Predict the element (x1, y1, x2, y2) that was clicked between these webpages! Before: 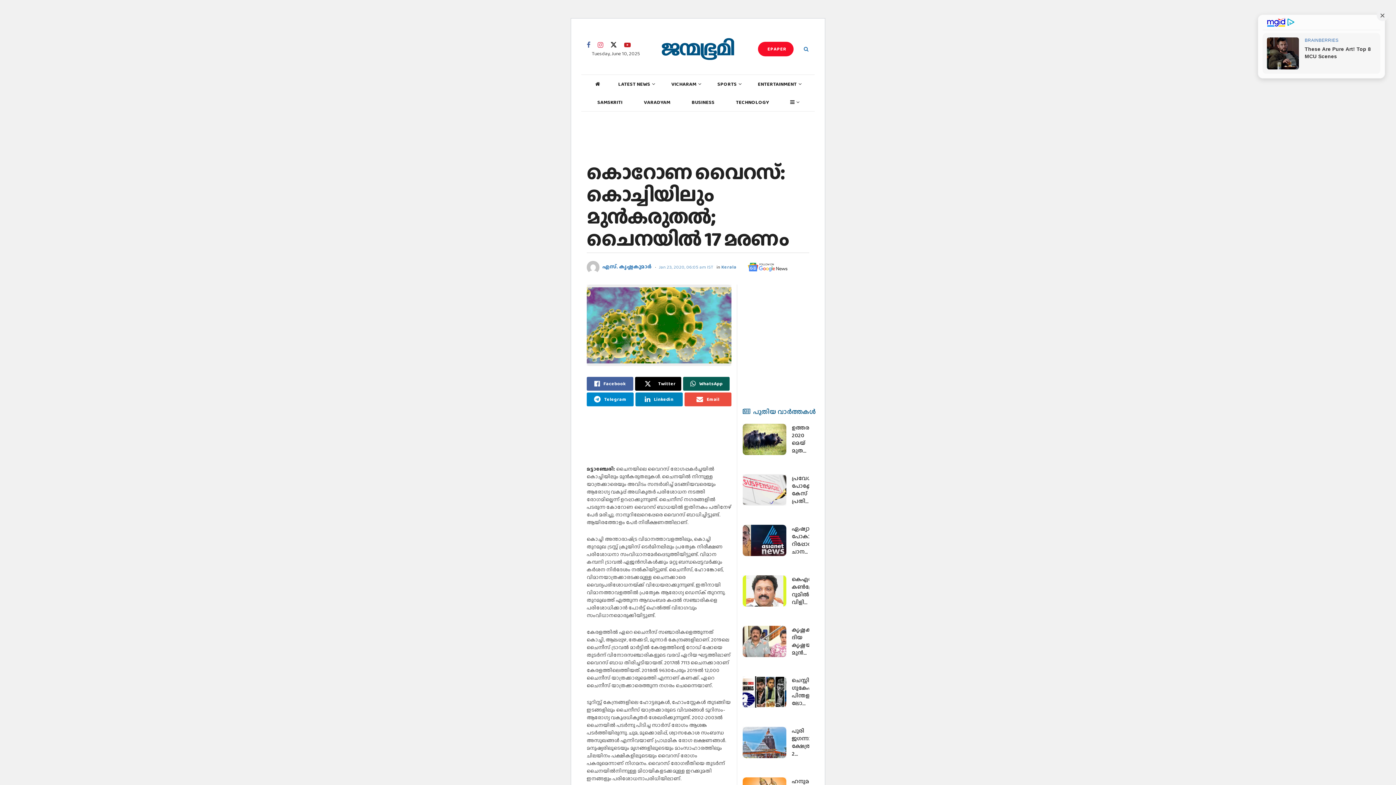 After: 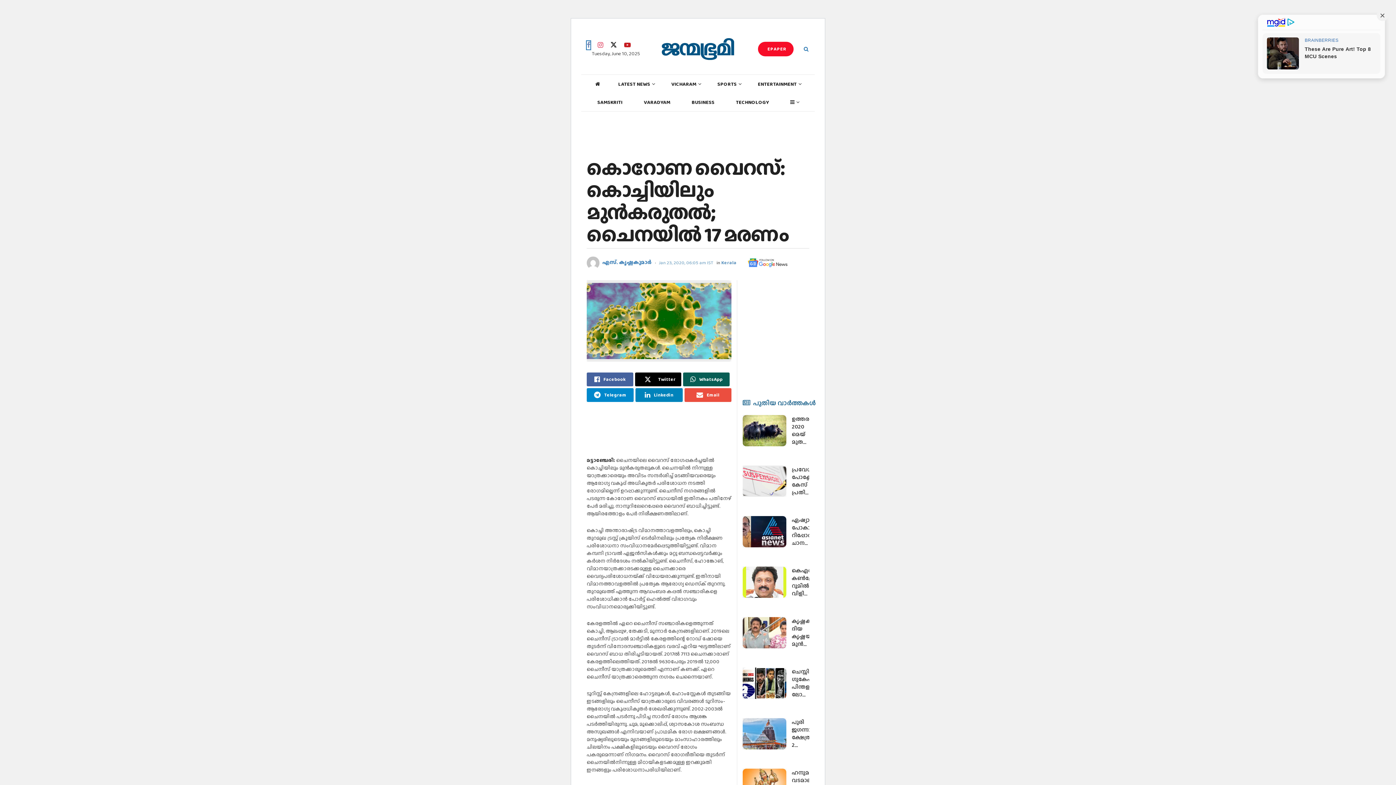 Action: bbox: (586, 41, 590, 49) label: Find us on Facebook